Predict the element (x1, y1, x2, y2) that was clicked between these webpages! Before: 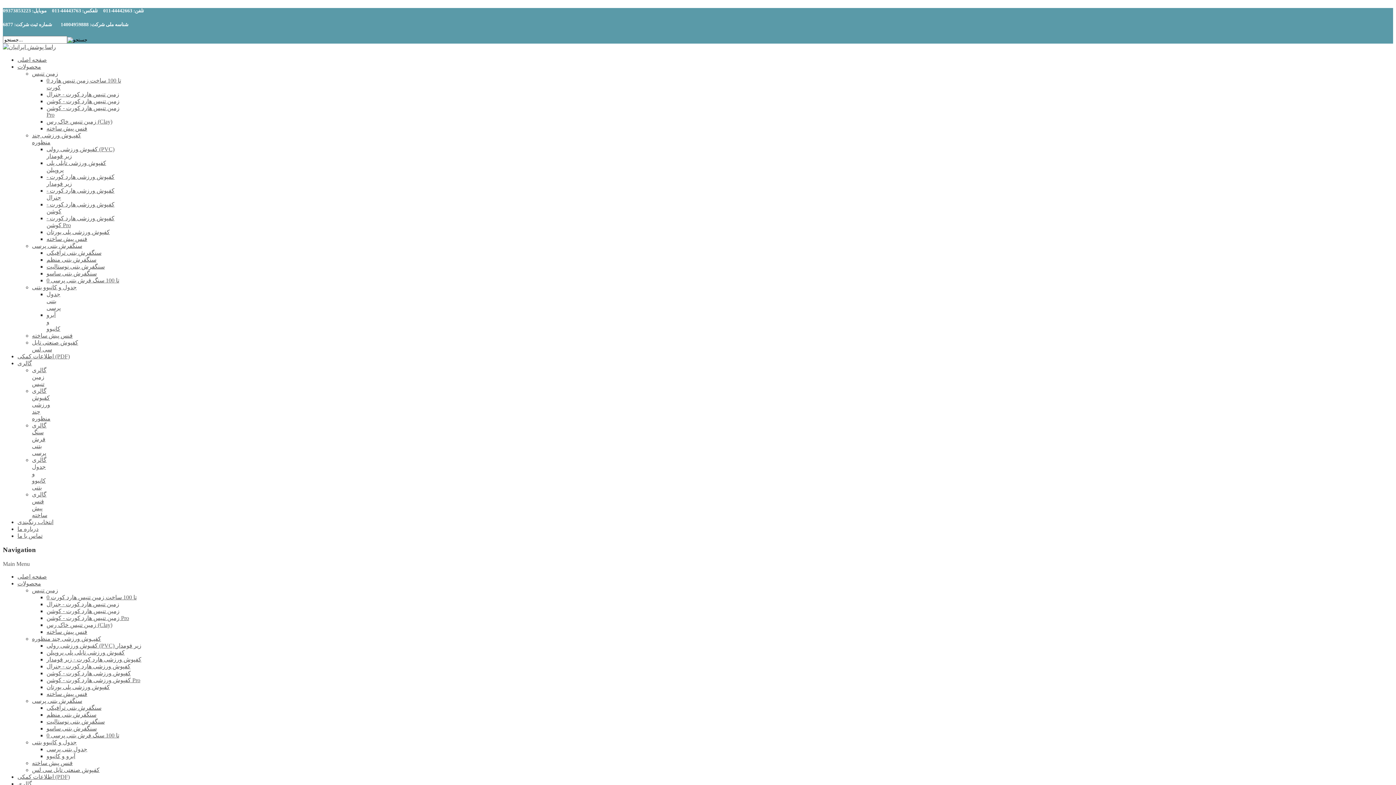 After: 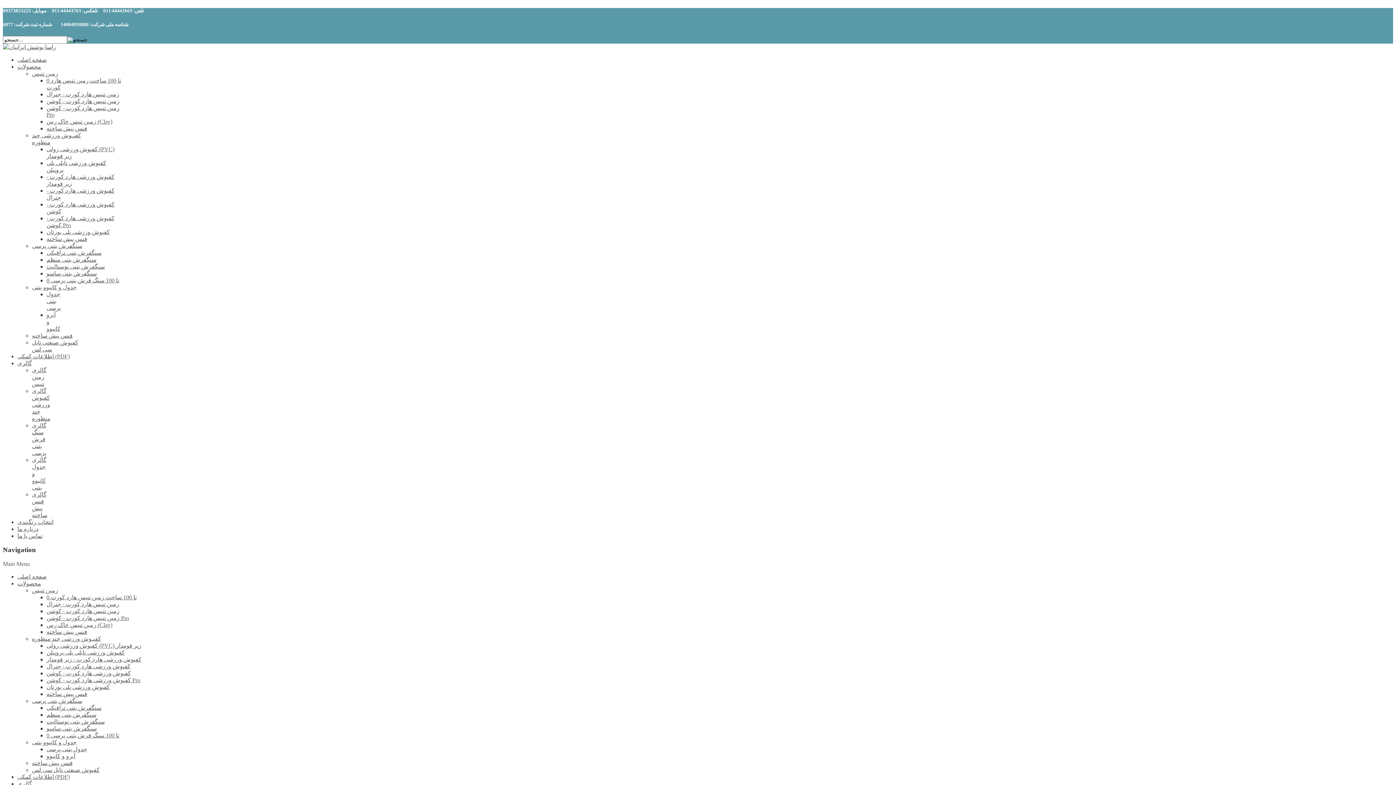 Action: label: زمین تنیس bbox: (32, 70, 58, 76)